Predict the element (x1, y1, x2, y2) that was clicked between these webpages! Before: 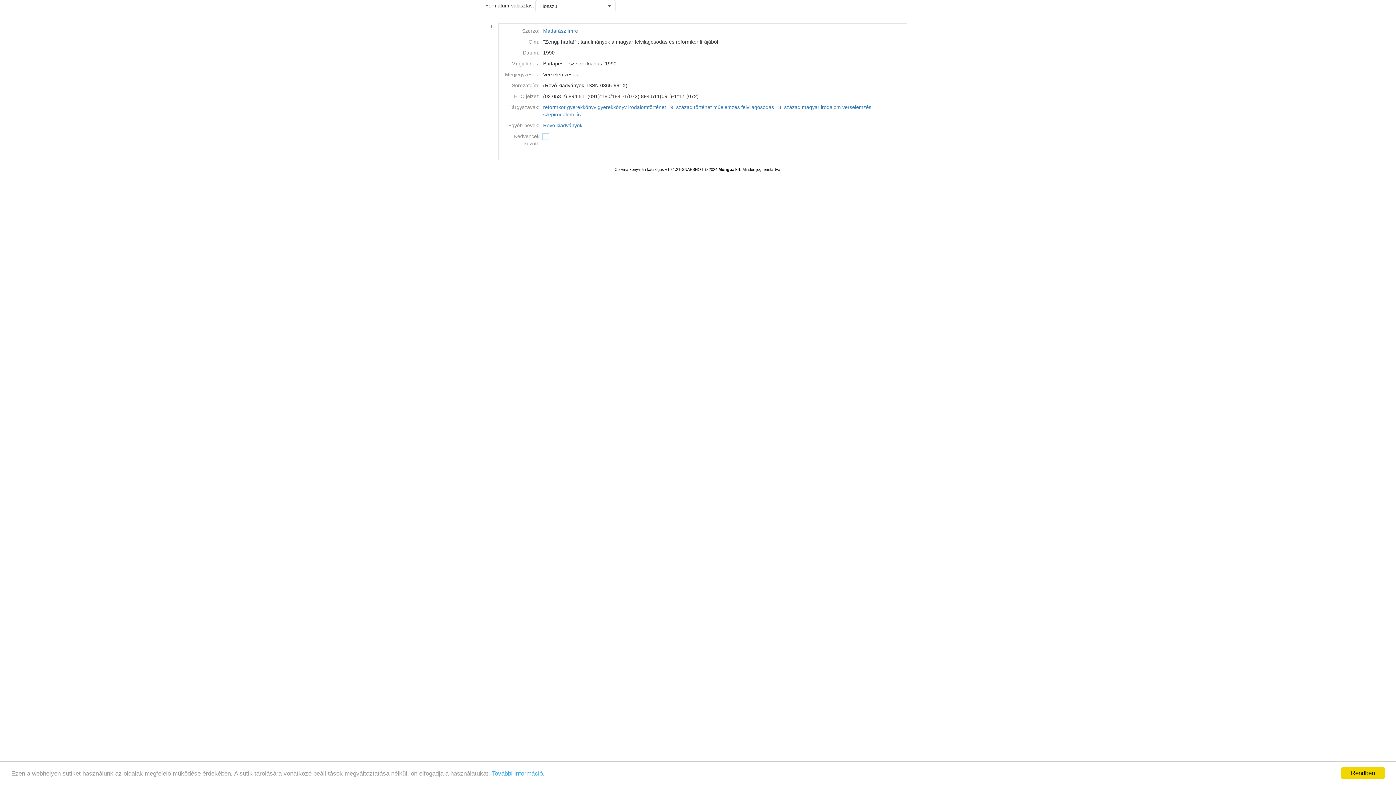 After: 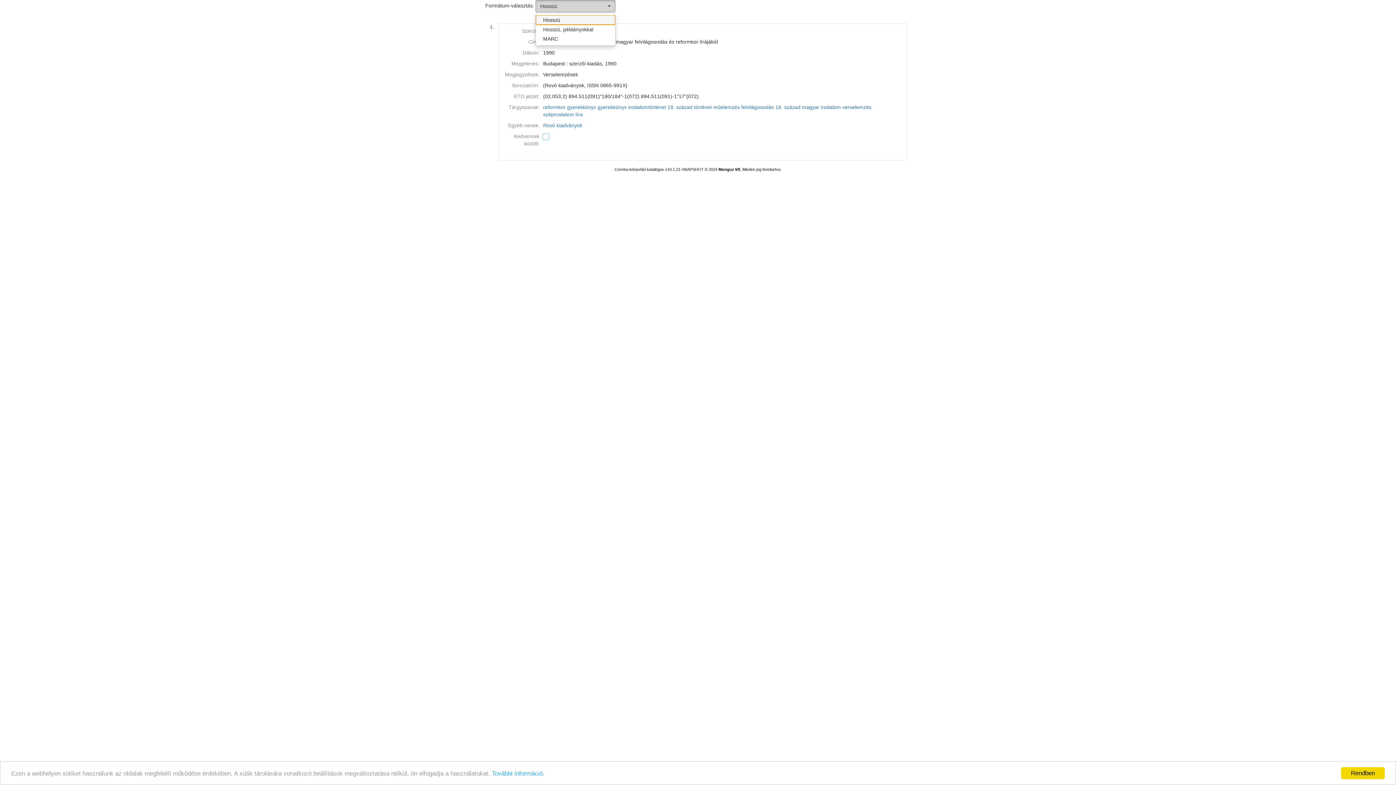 Action: label: Hosszú
  bbox: (535, 0, 615, 12)